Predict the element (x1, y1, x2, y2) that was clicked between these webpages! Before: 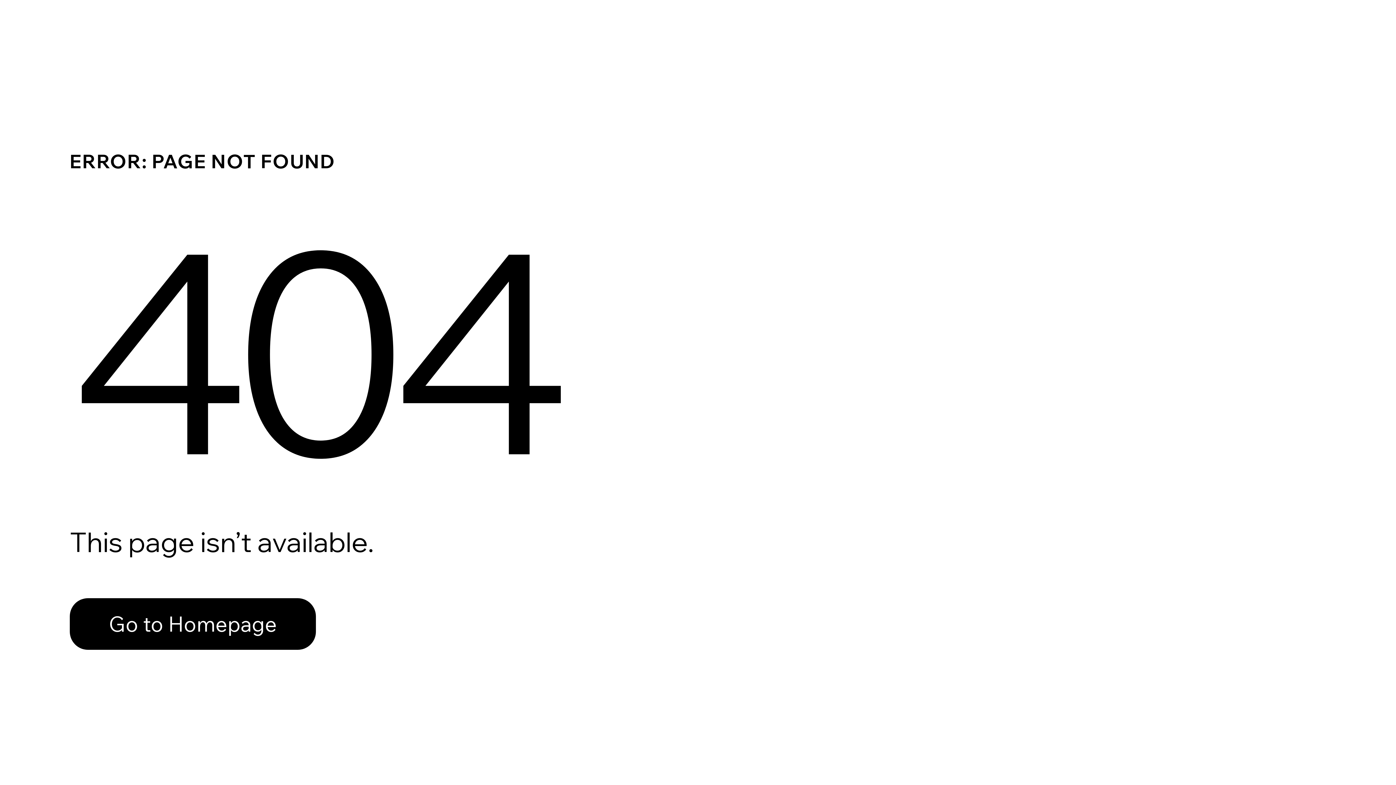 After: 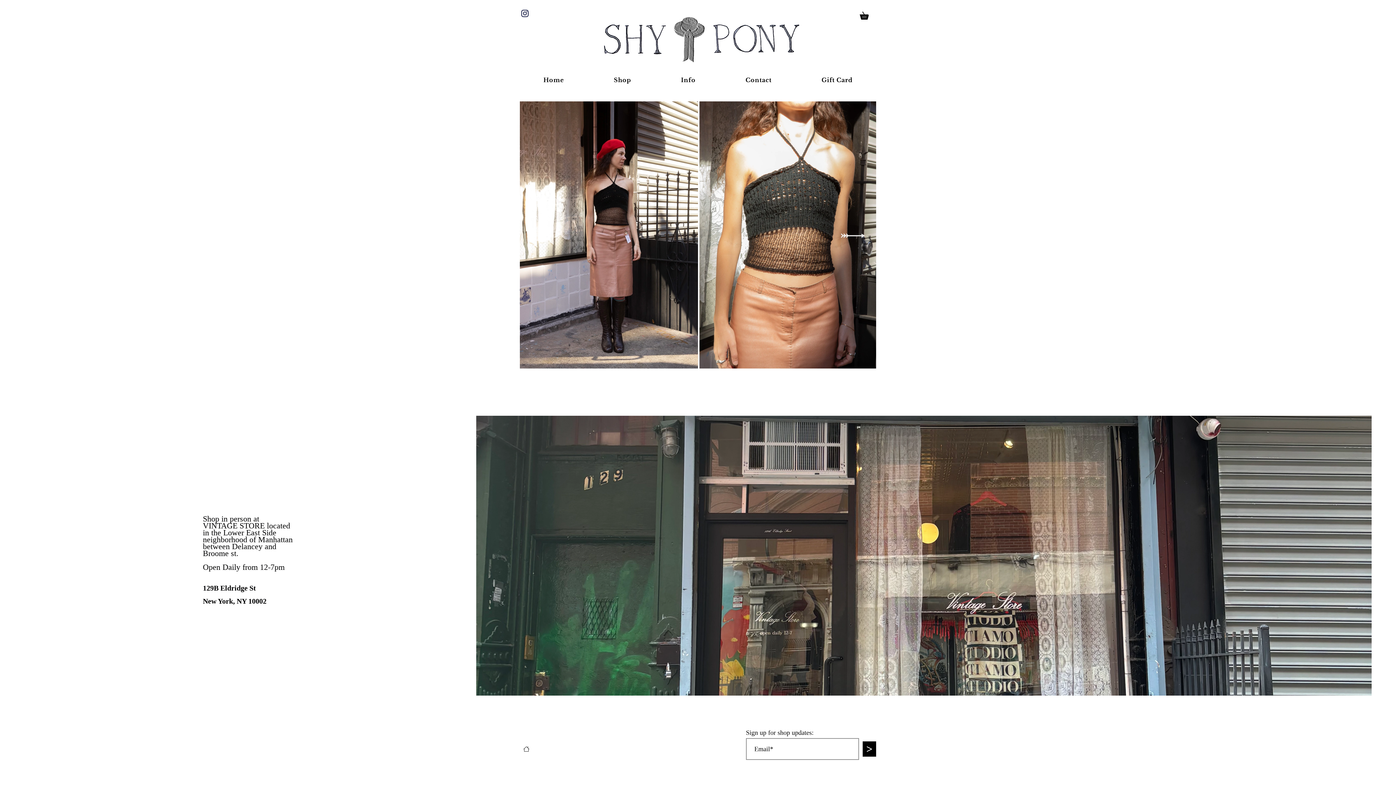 Action: label: Go to Homepage bbox: (69, 582, 768, 659)